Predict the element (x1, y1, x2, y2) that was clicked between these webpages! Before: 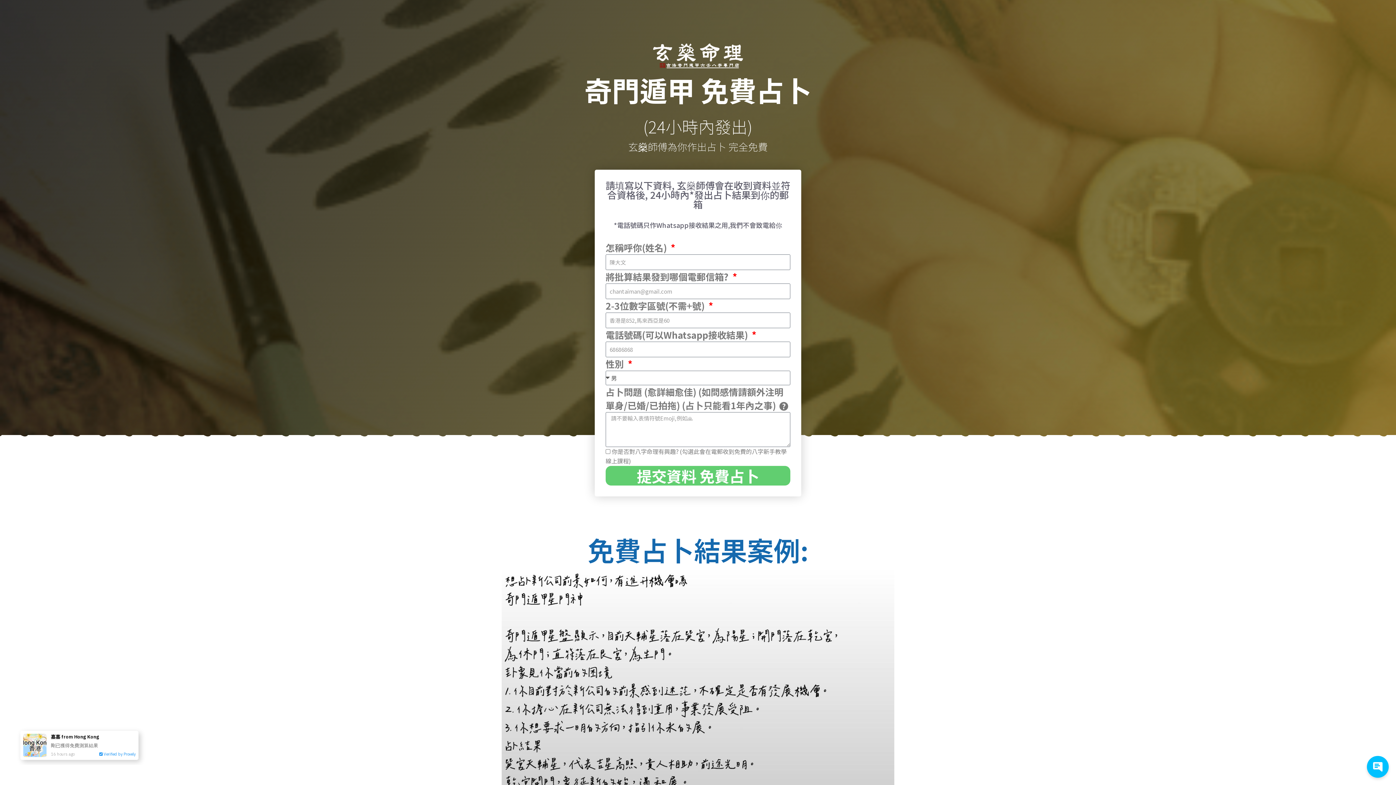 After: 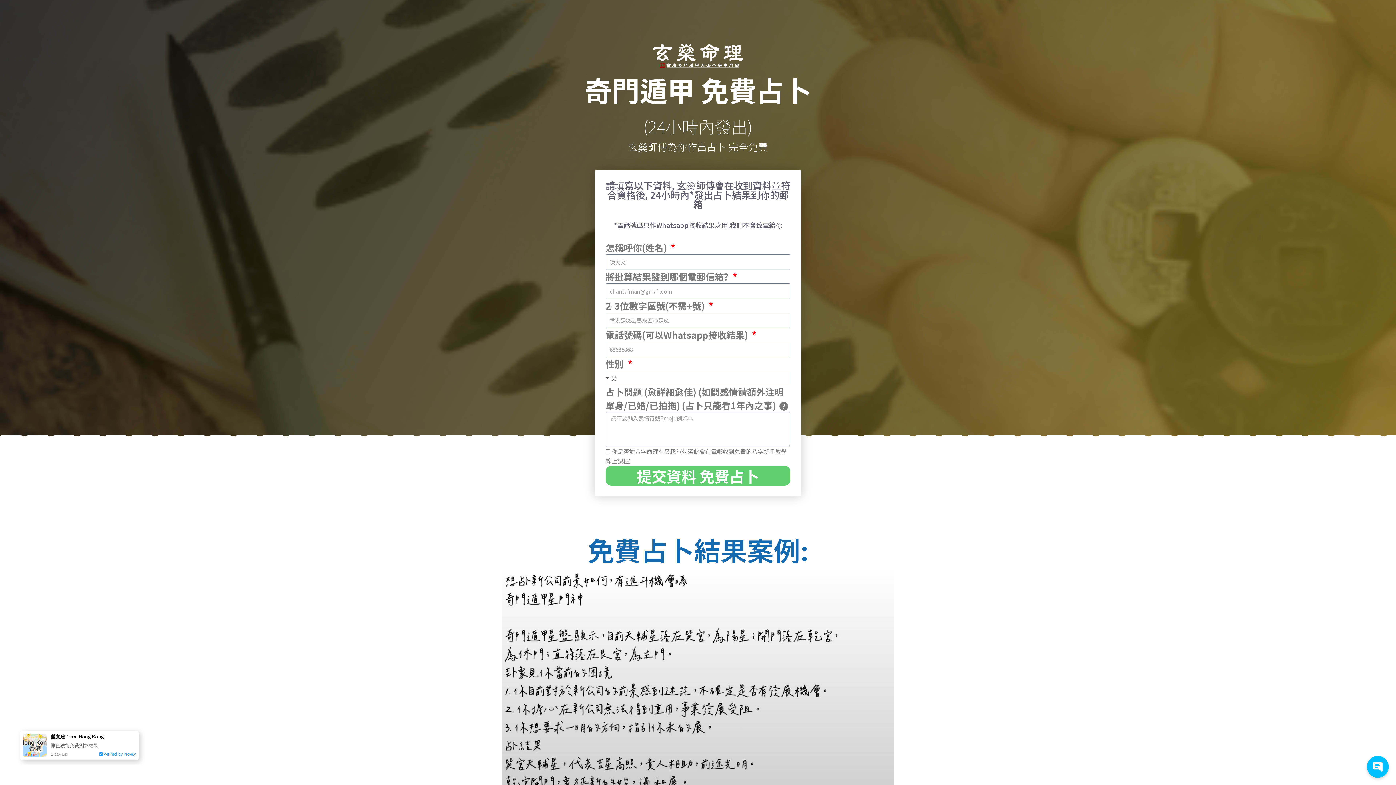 Action: bbox: (605, 466, 790, 485) label: 提交資料 免費占卜